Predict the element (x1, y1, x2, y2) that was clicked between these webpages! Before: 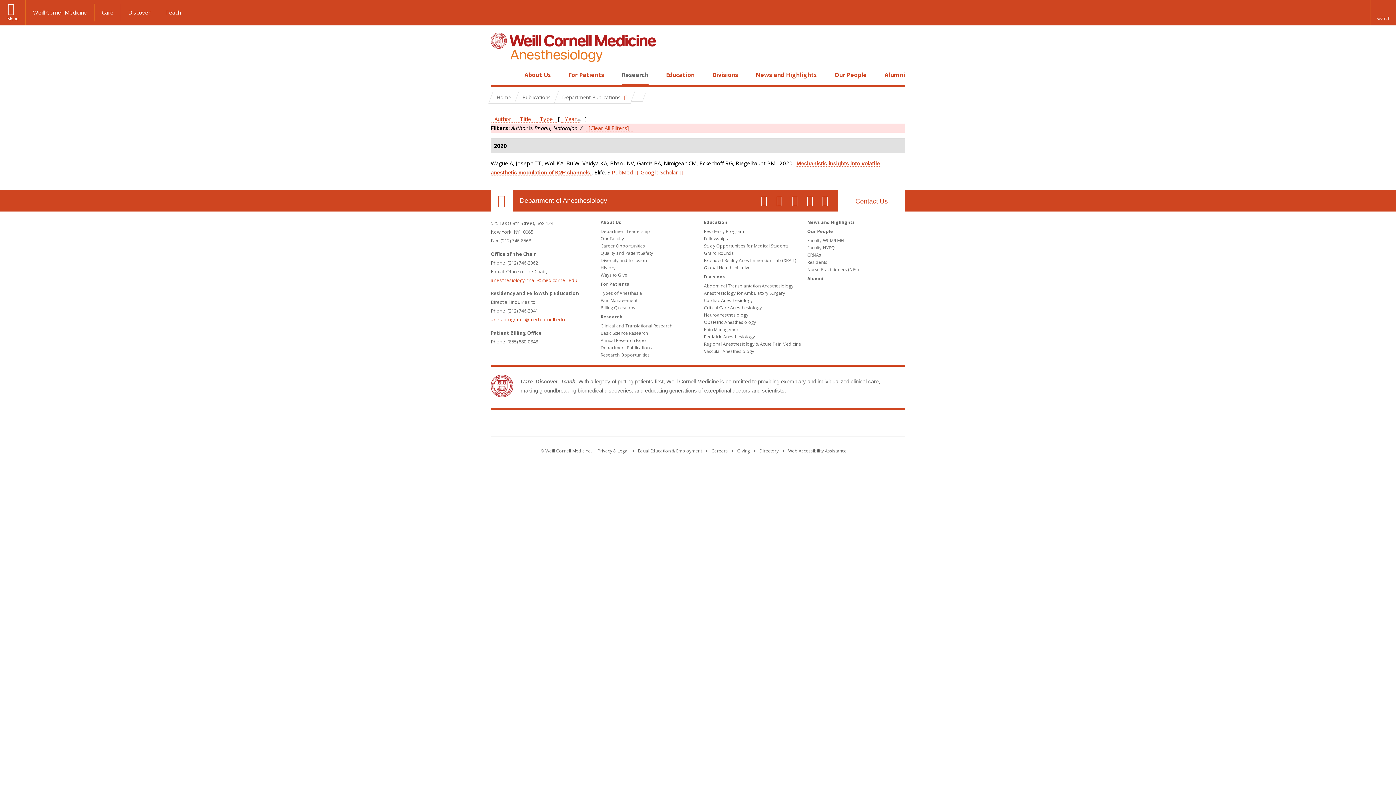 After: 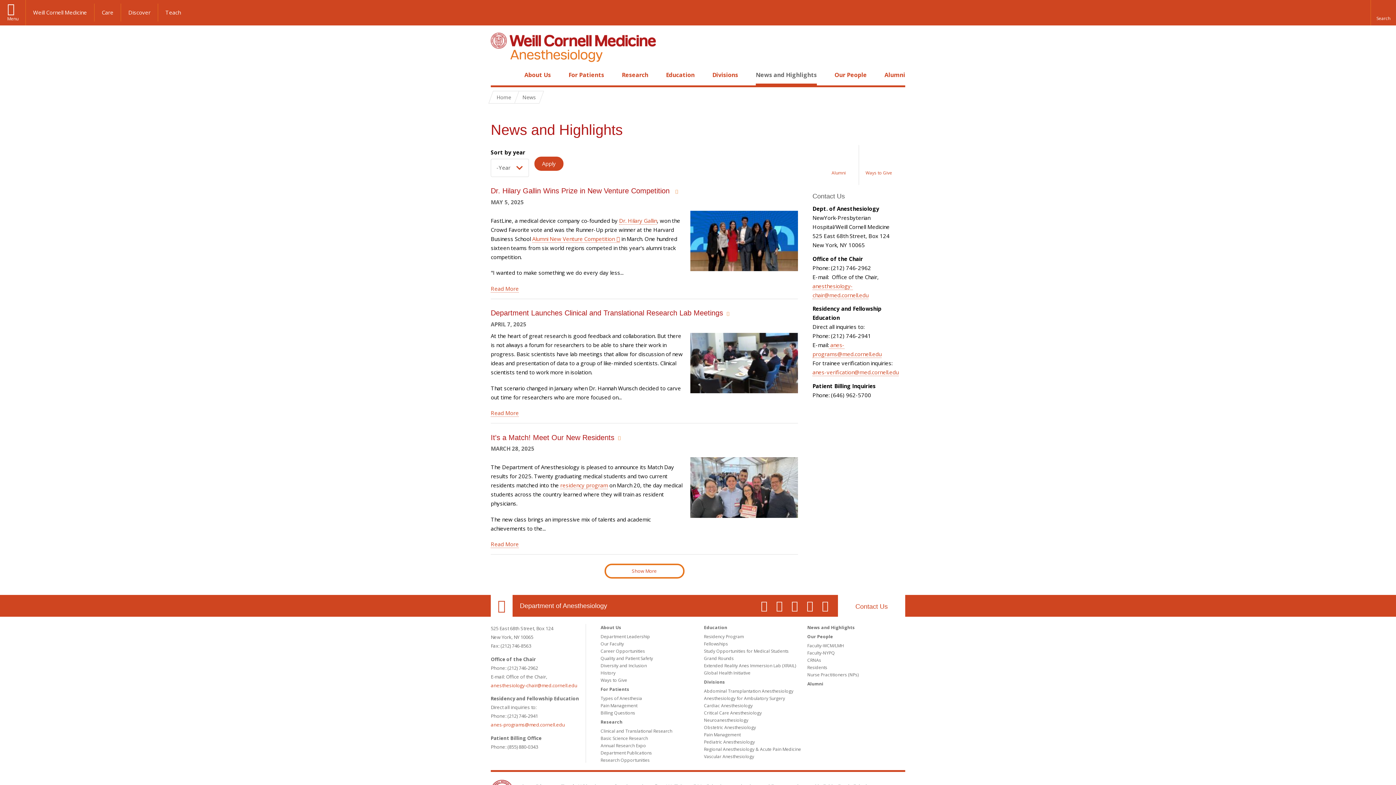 Action: label: News and Highlights bbox: (756, 70, 817, 78)